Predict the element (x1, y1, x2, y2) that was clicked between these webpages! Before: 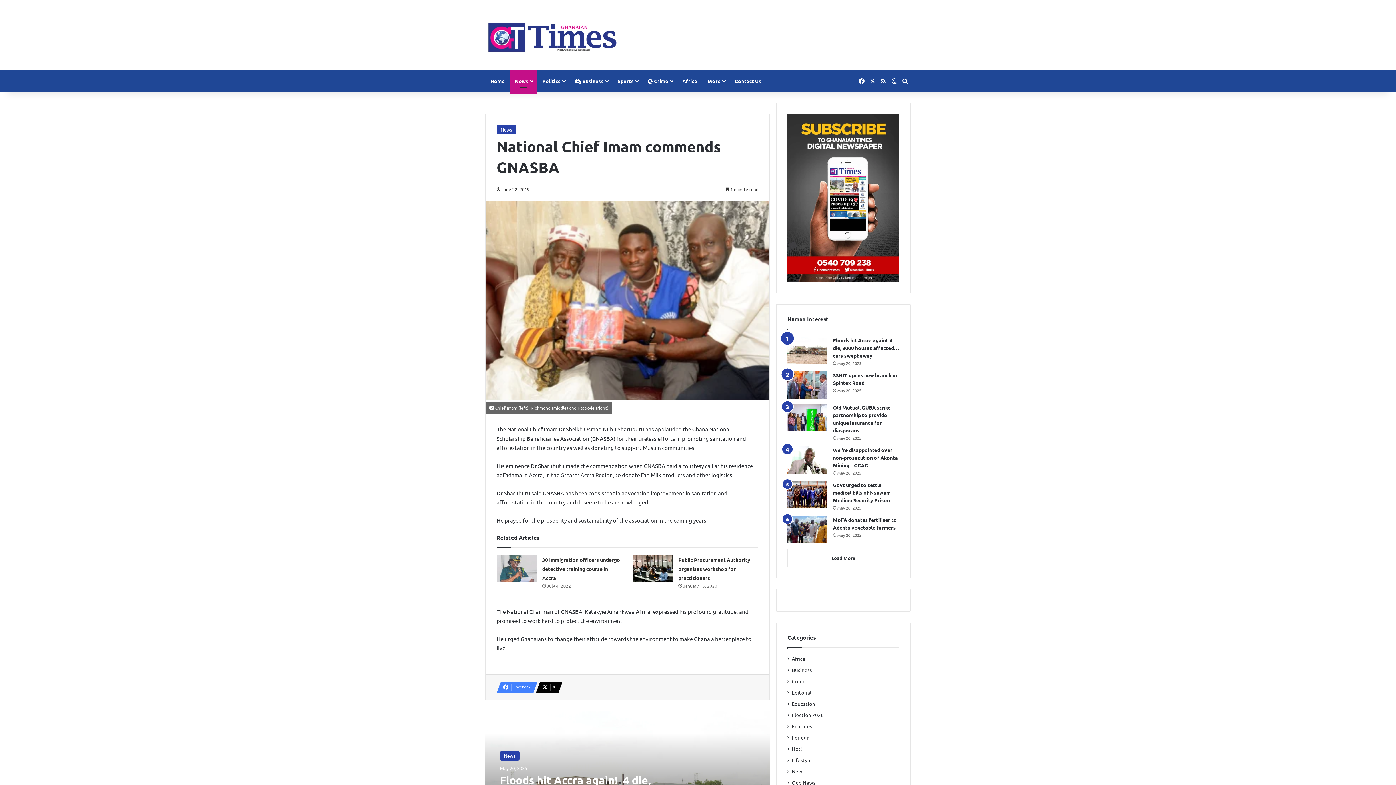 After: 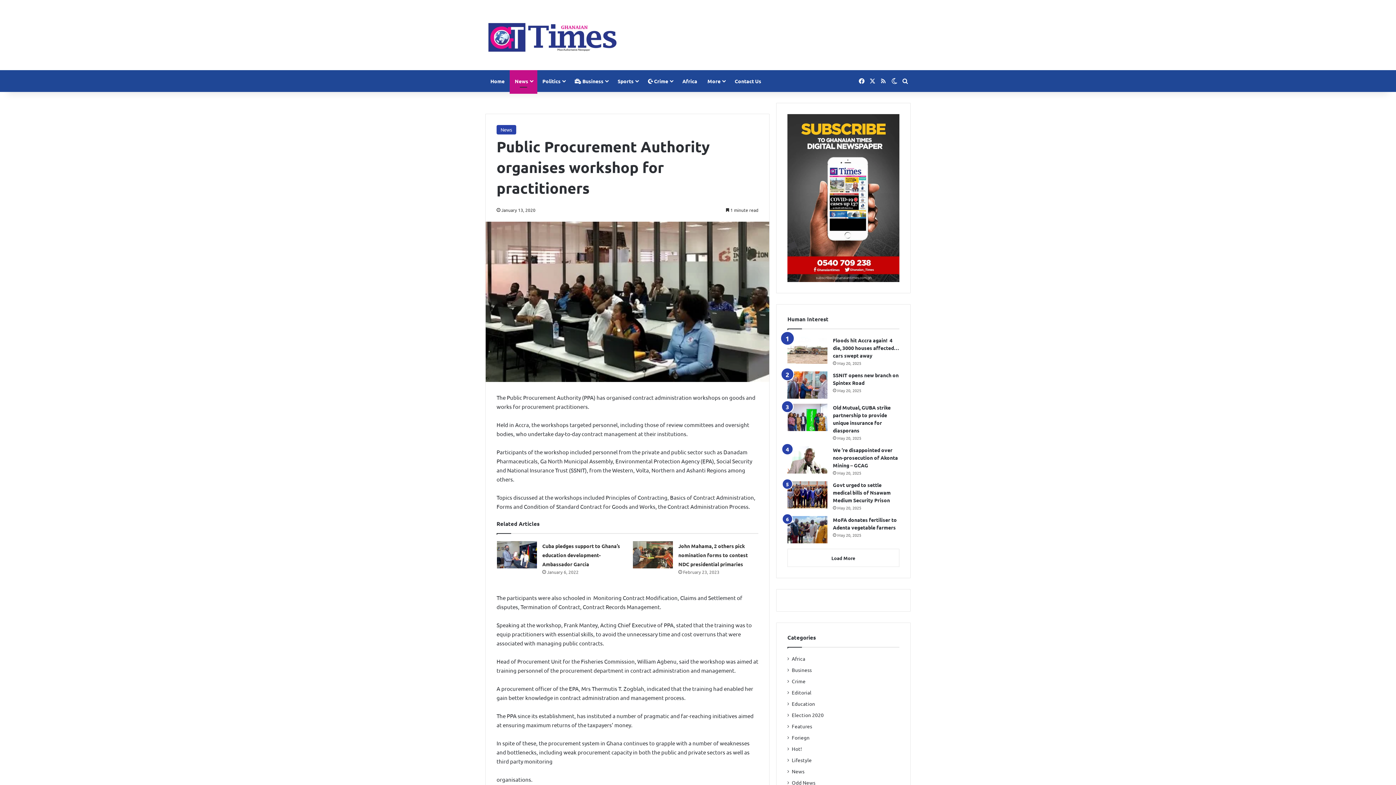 Action: bbox: (633, 555, 673, 582) label: Public Procurement Authority organises workshop for  practitioners